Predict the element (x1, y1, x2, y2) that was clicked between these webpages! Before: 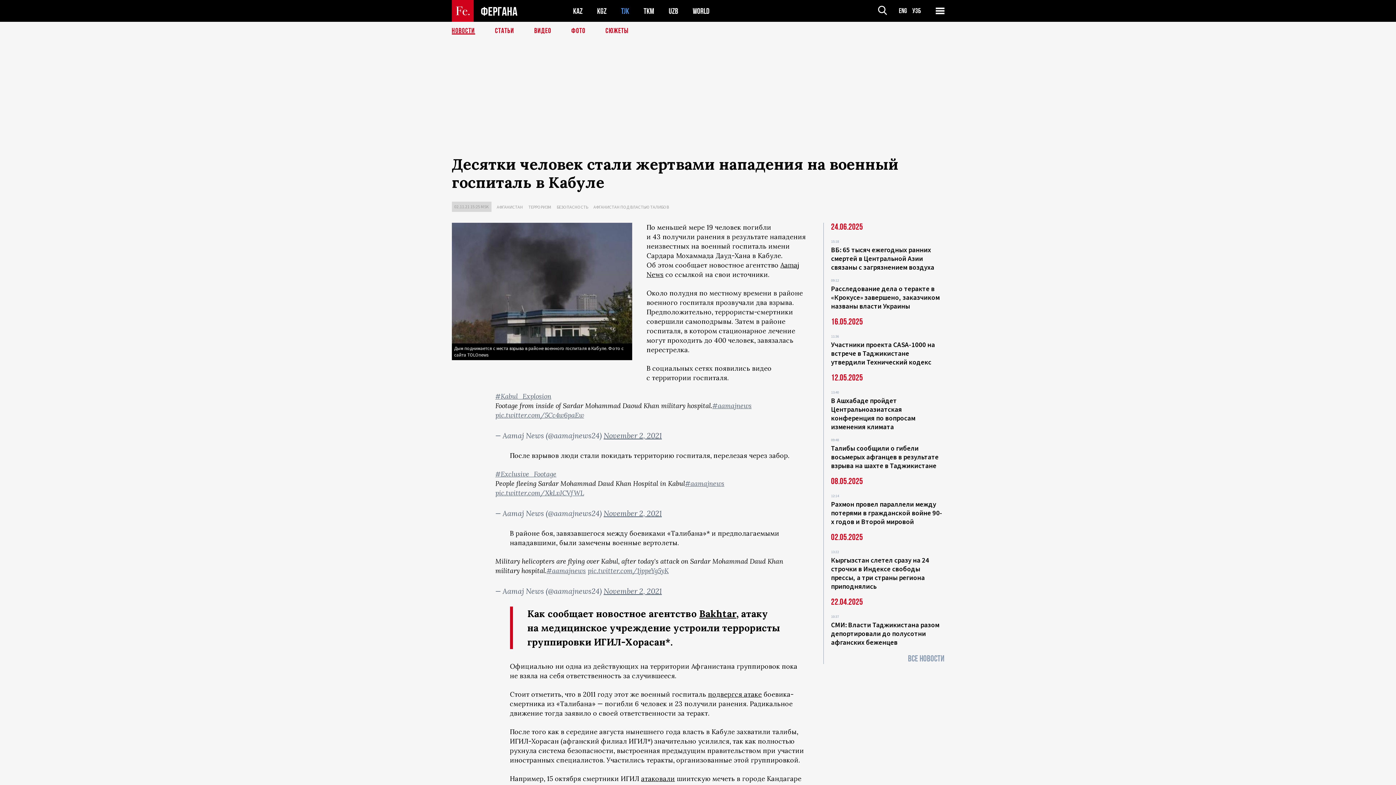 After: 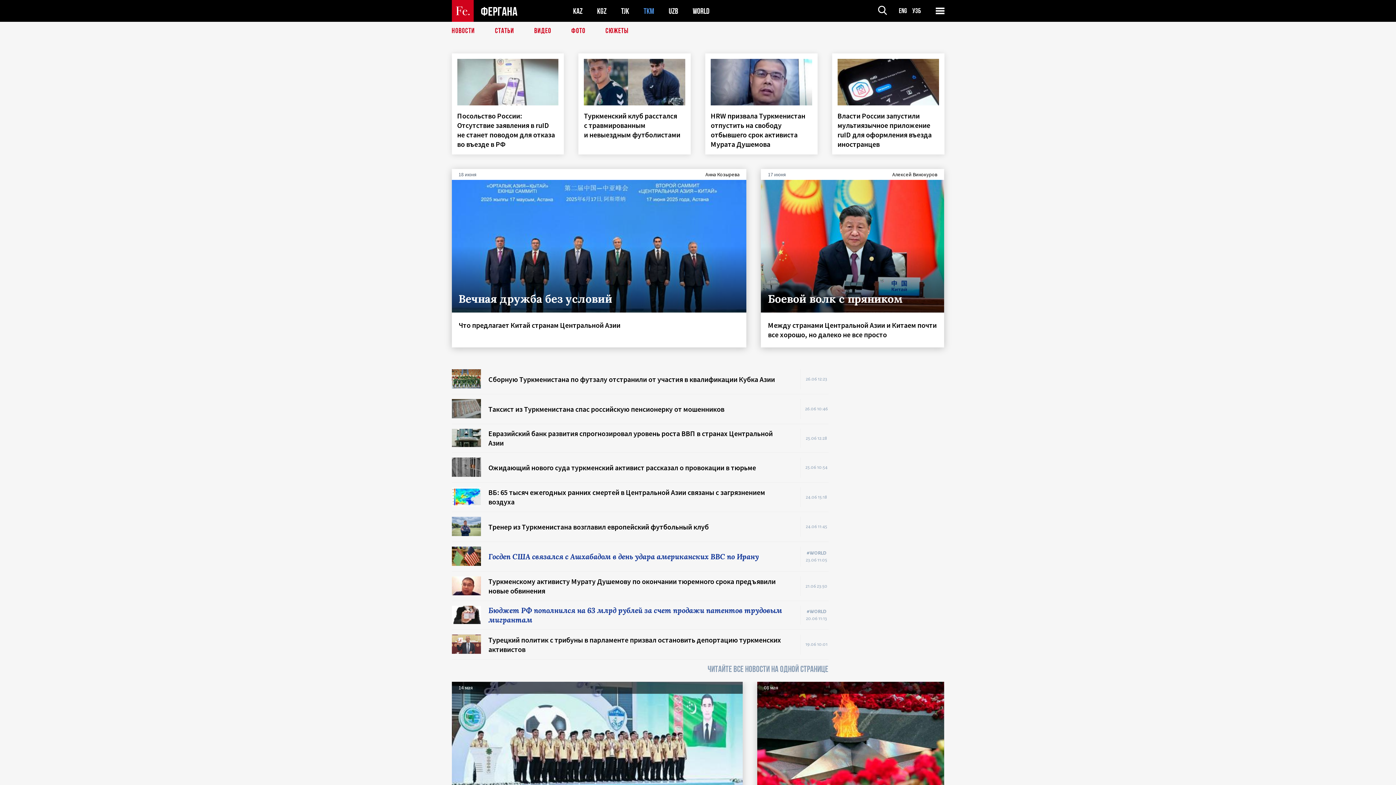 Action: bbox: (643, 6, 654, 15) label: TKM